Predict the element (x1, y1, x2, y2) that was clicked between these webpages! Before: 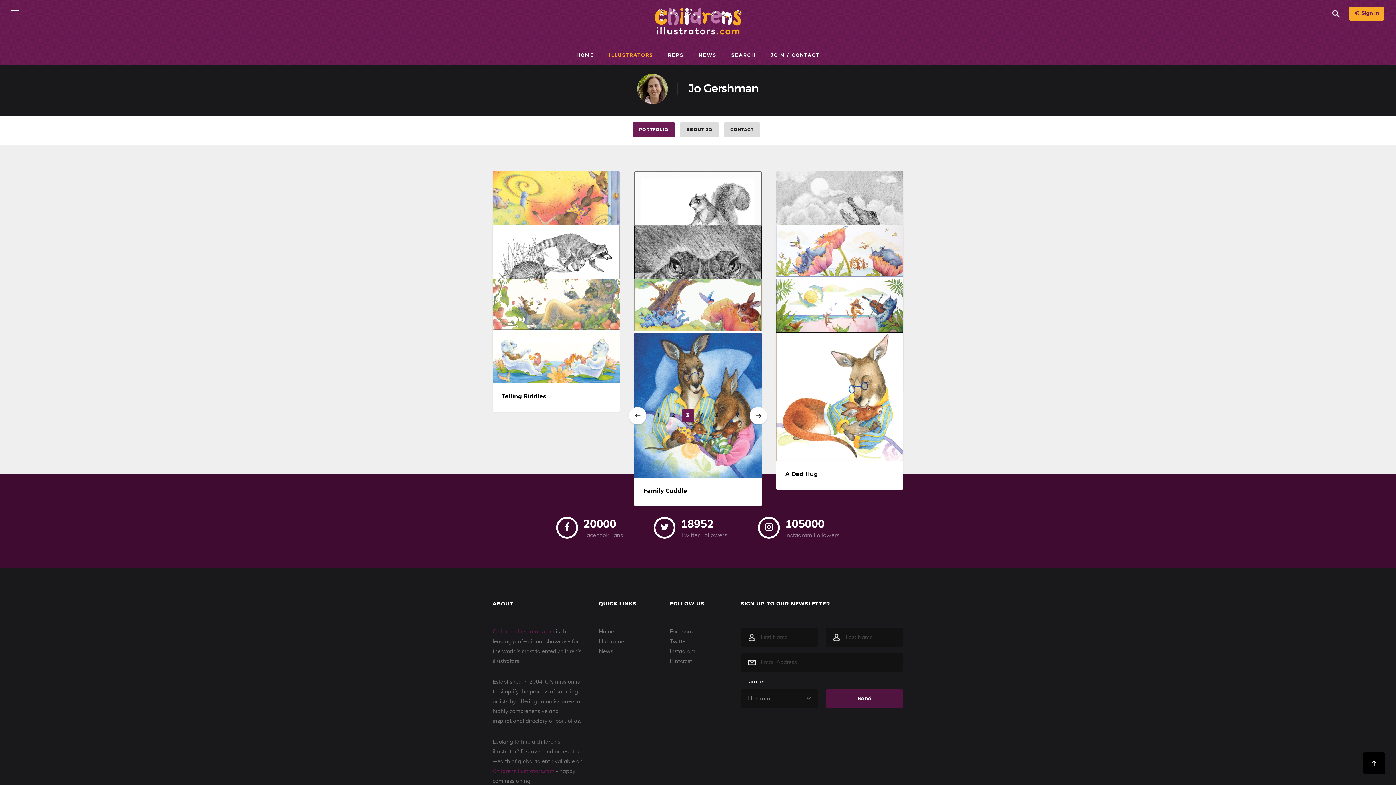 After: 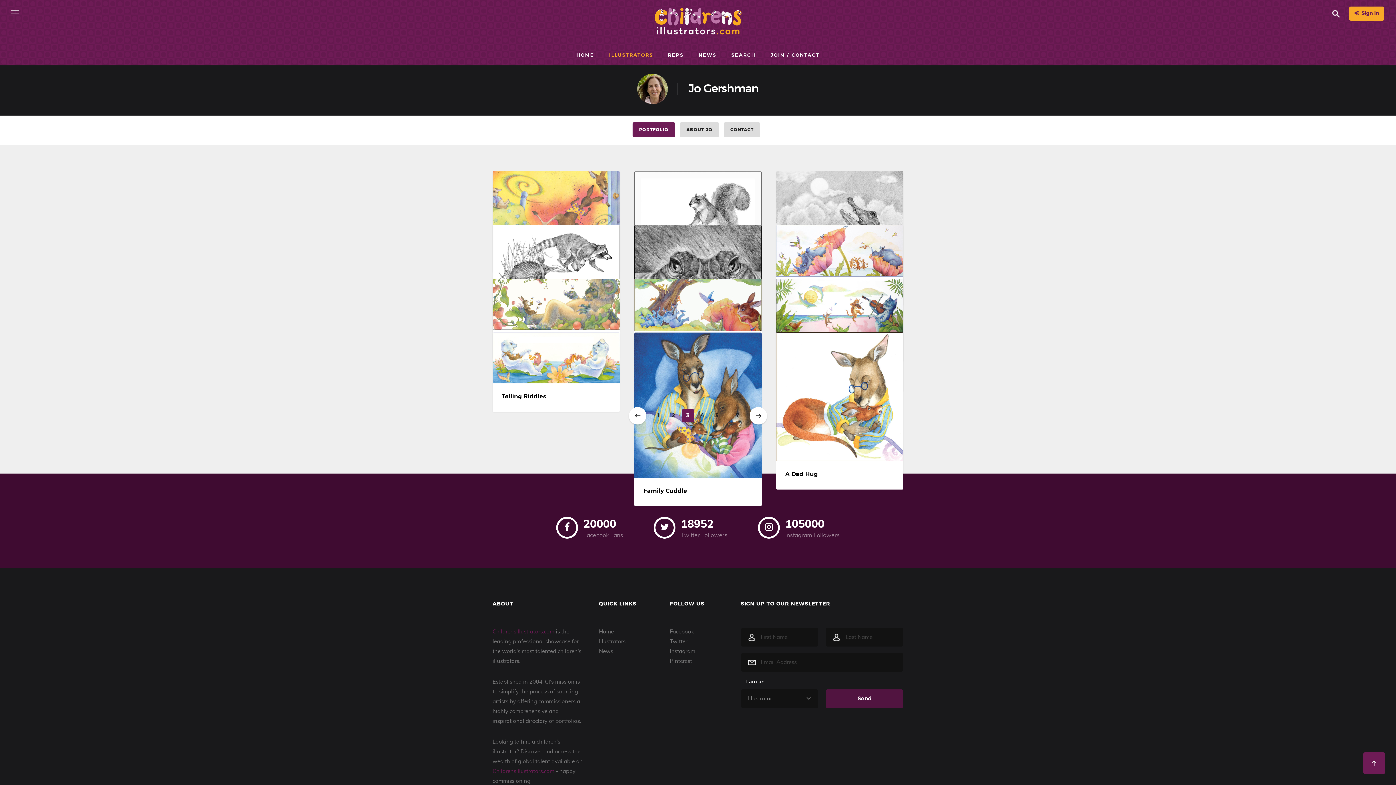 Action: bbox: (1363, 752, 1385, 774) label: TOP